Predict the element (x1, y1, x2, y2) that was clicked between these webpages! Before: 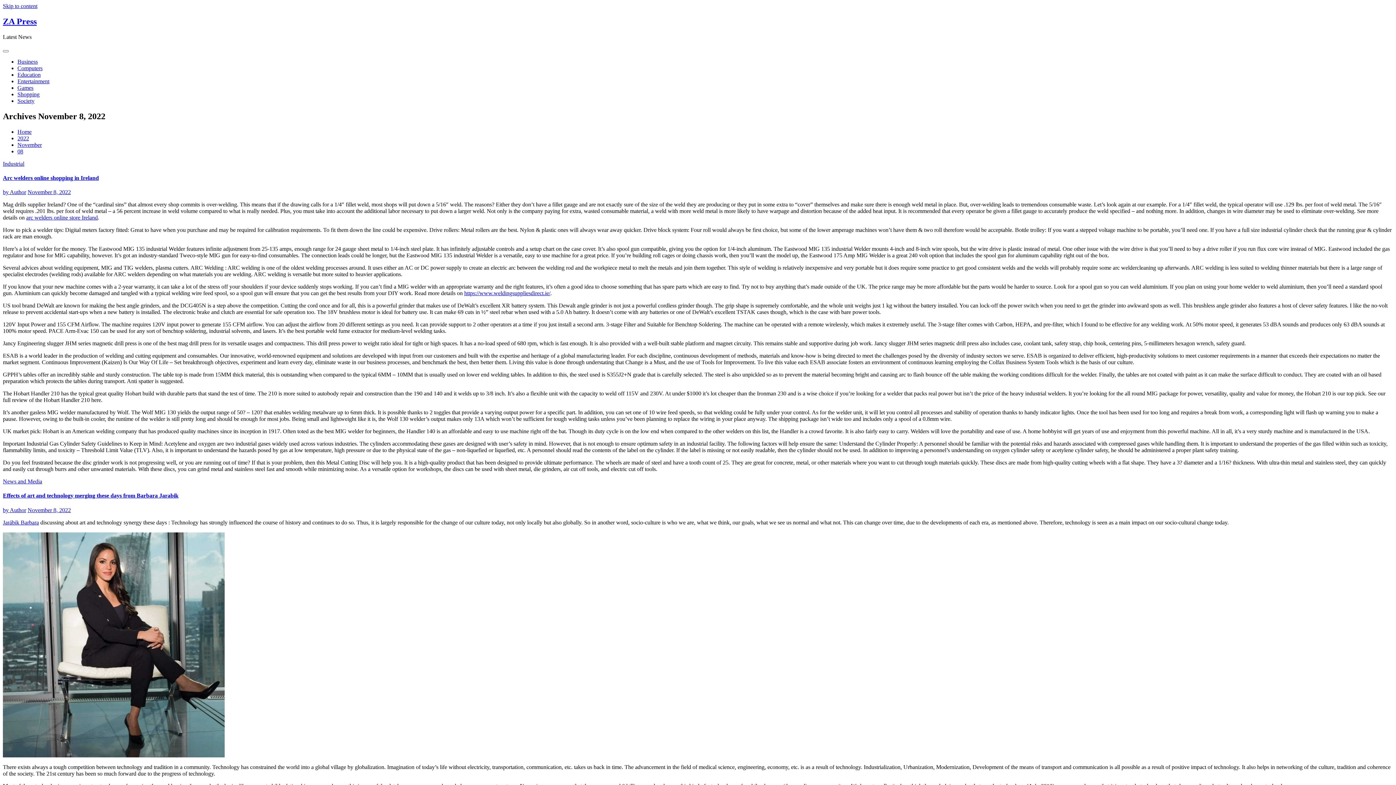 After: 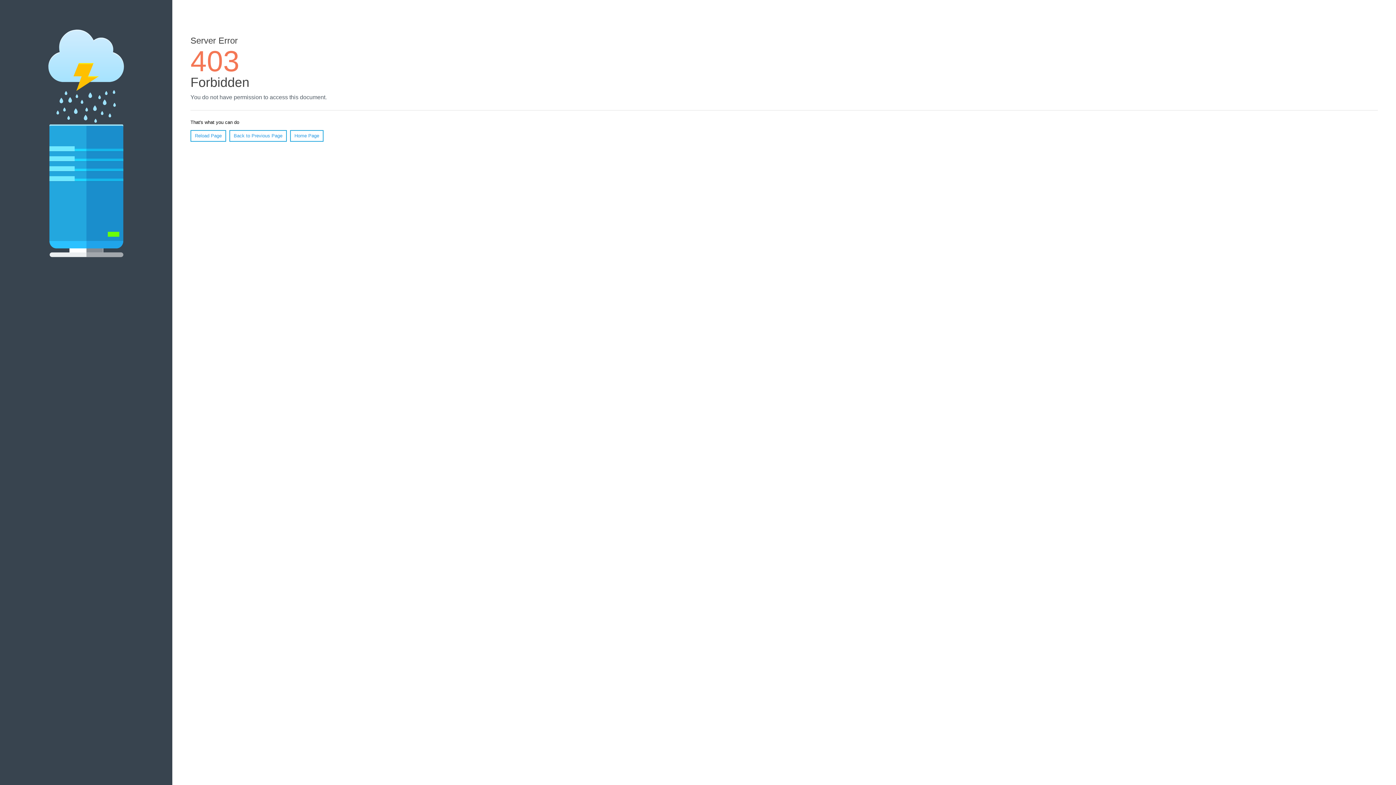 Action: bbox: (2, 16, 36, 26) label: ZA Press